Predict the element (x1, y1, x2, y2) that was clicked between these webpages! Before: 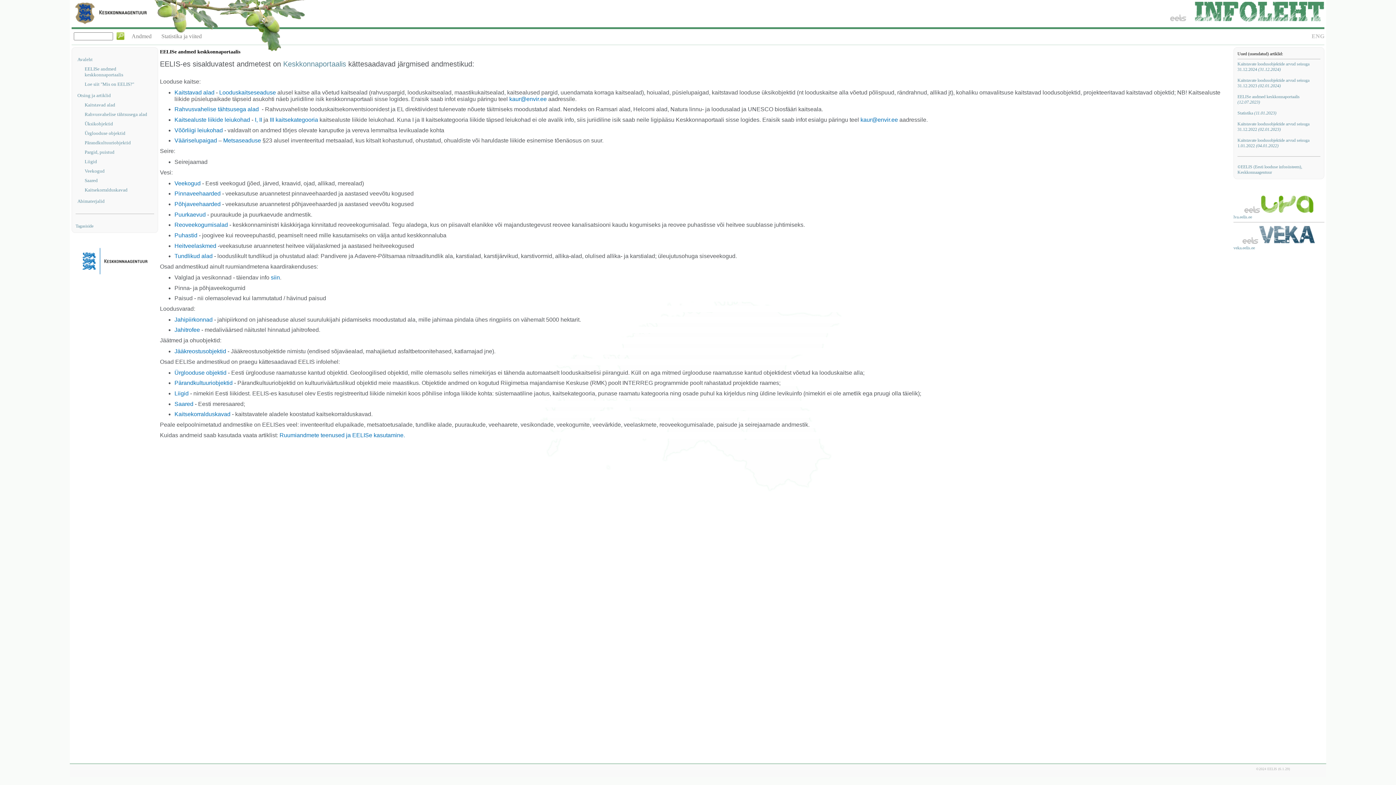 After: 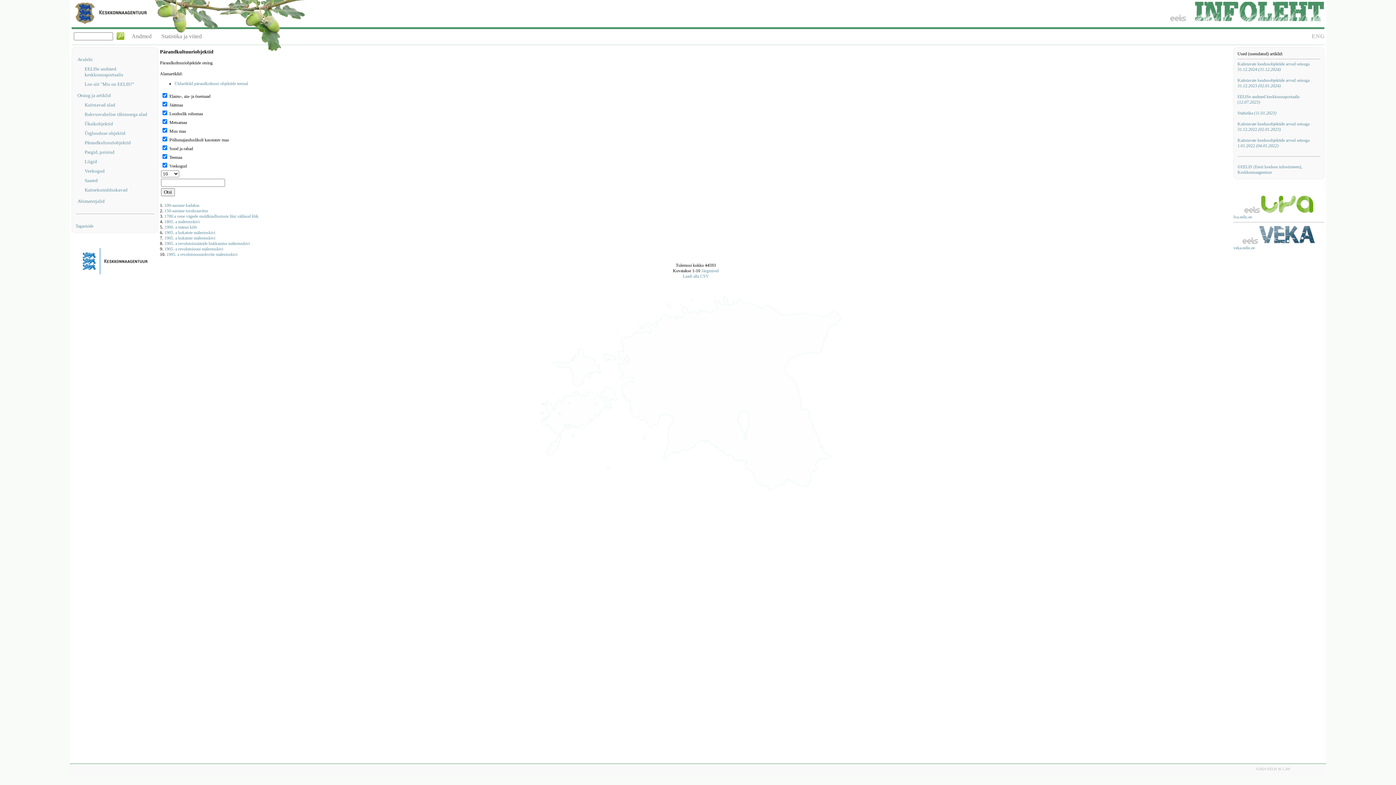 Action: label: Pärandkultuuriobjektid bbox: (84, 140, 154, 145)